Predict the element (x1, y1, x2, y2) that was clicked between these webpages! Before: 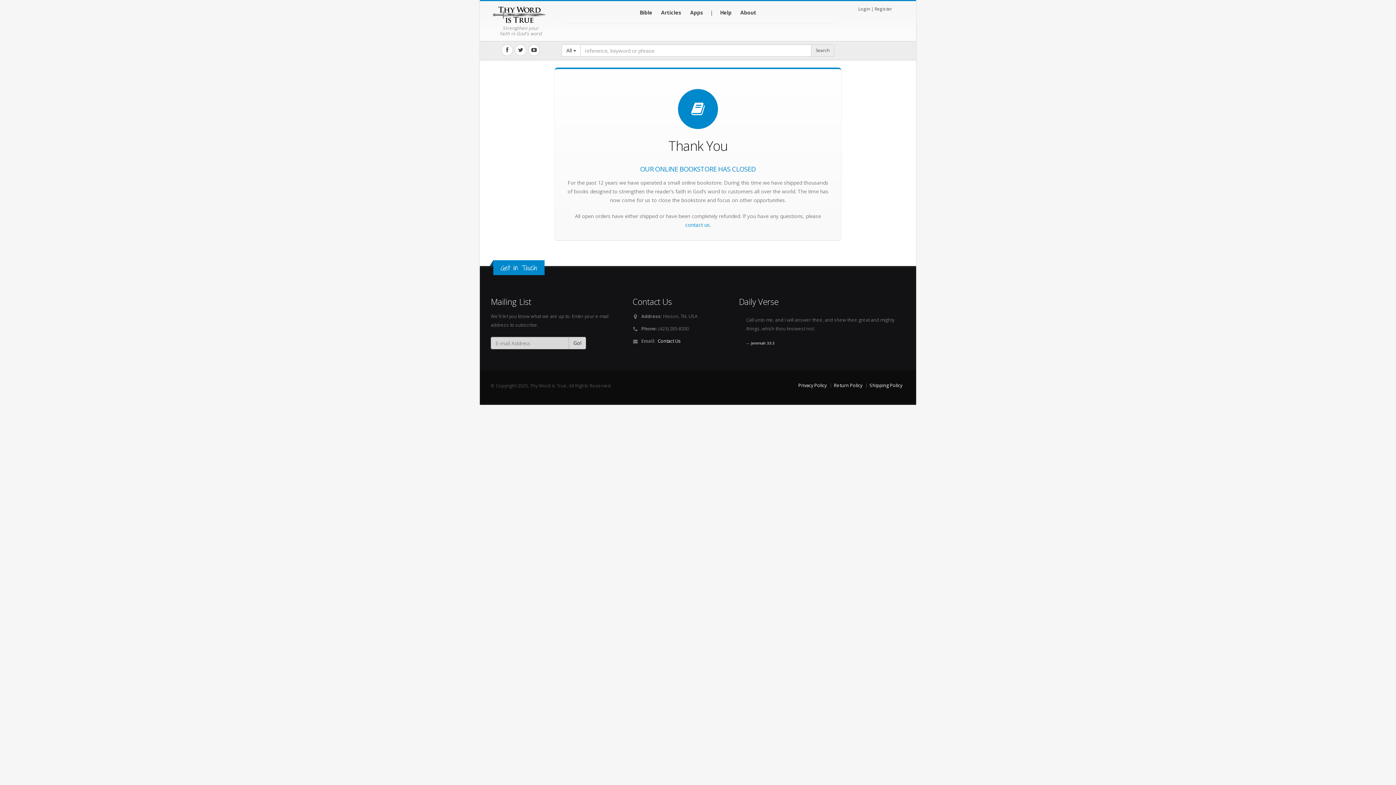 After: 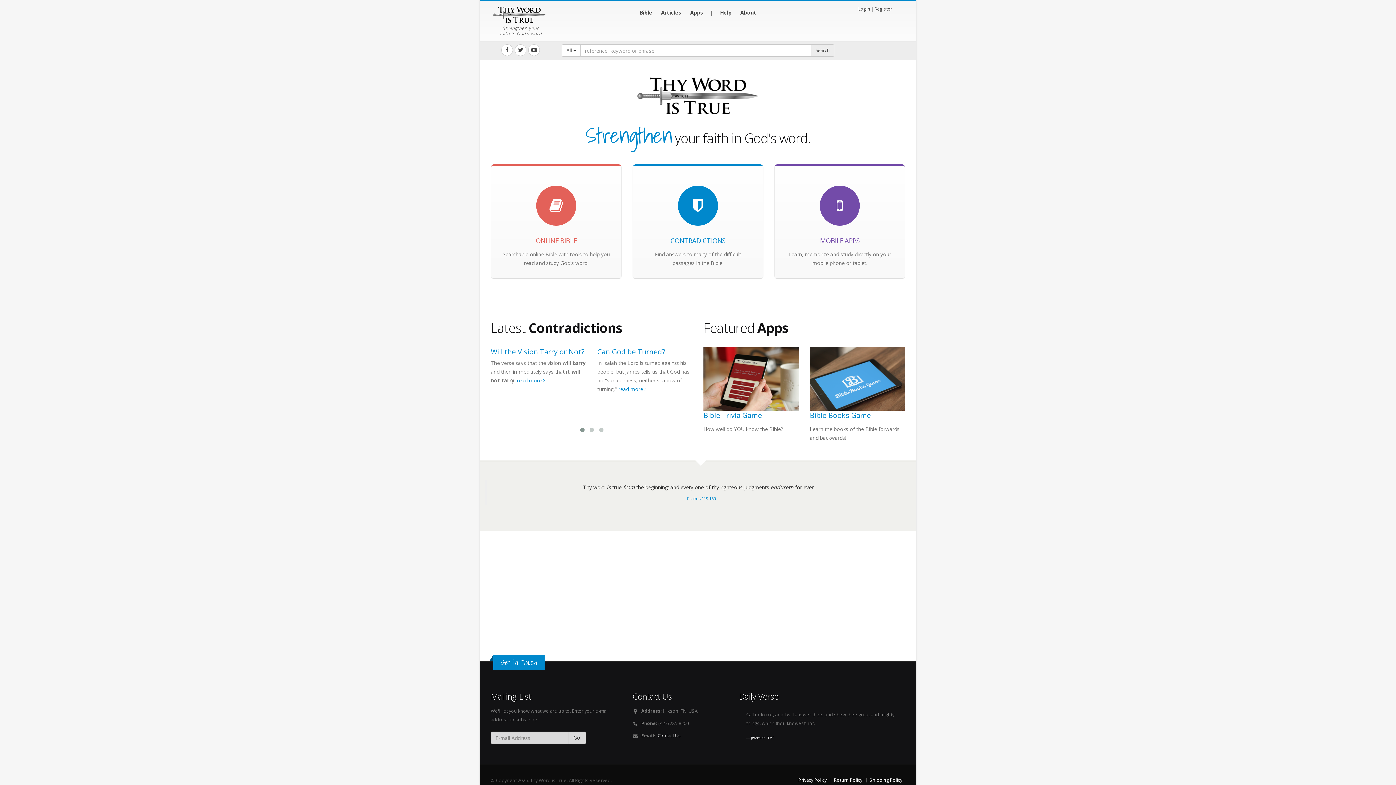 Action: bbox: (490, 1, 548, 23)